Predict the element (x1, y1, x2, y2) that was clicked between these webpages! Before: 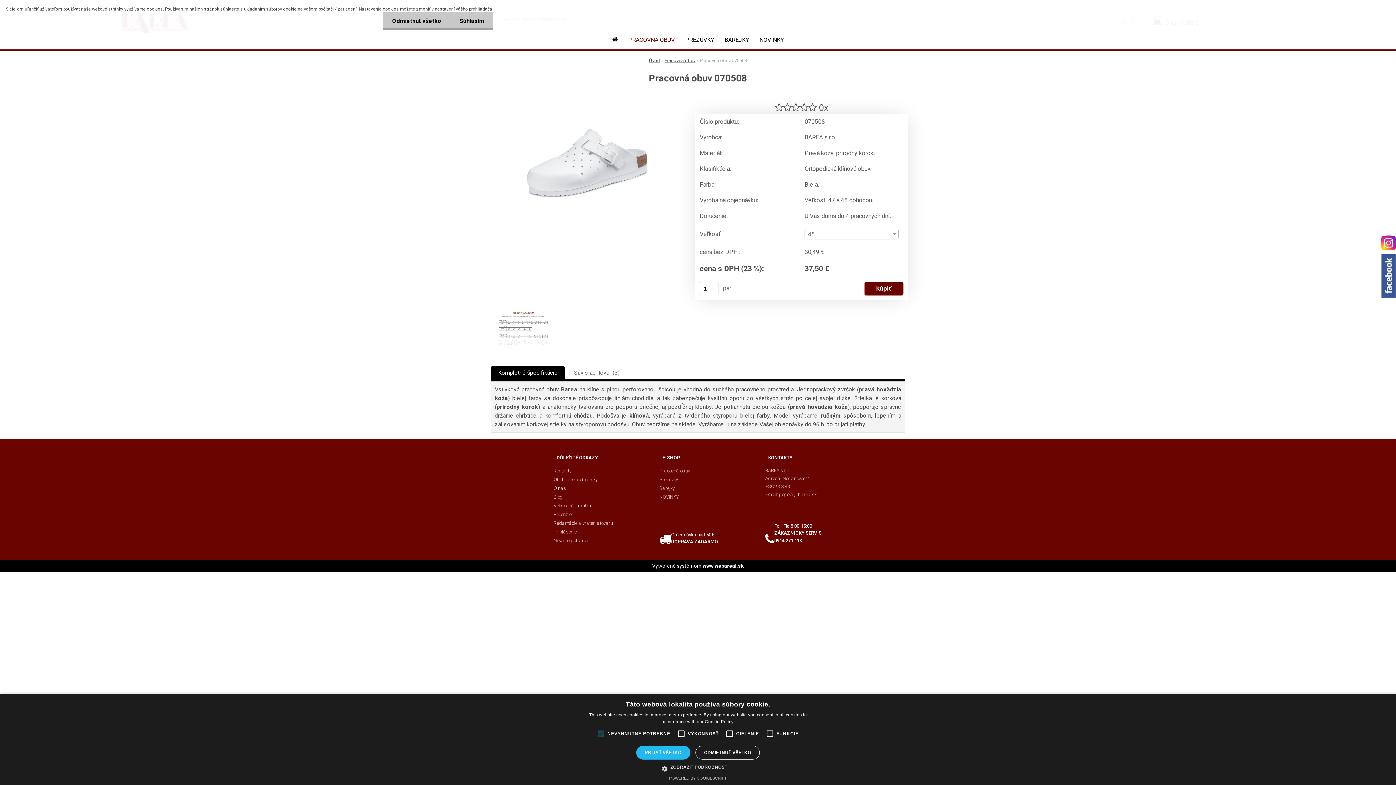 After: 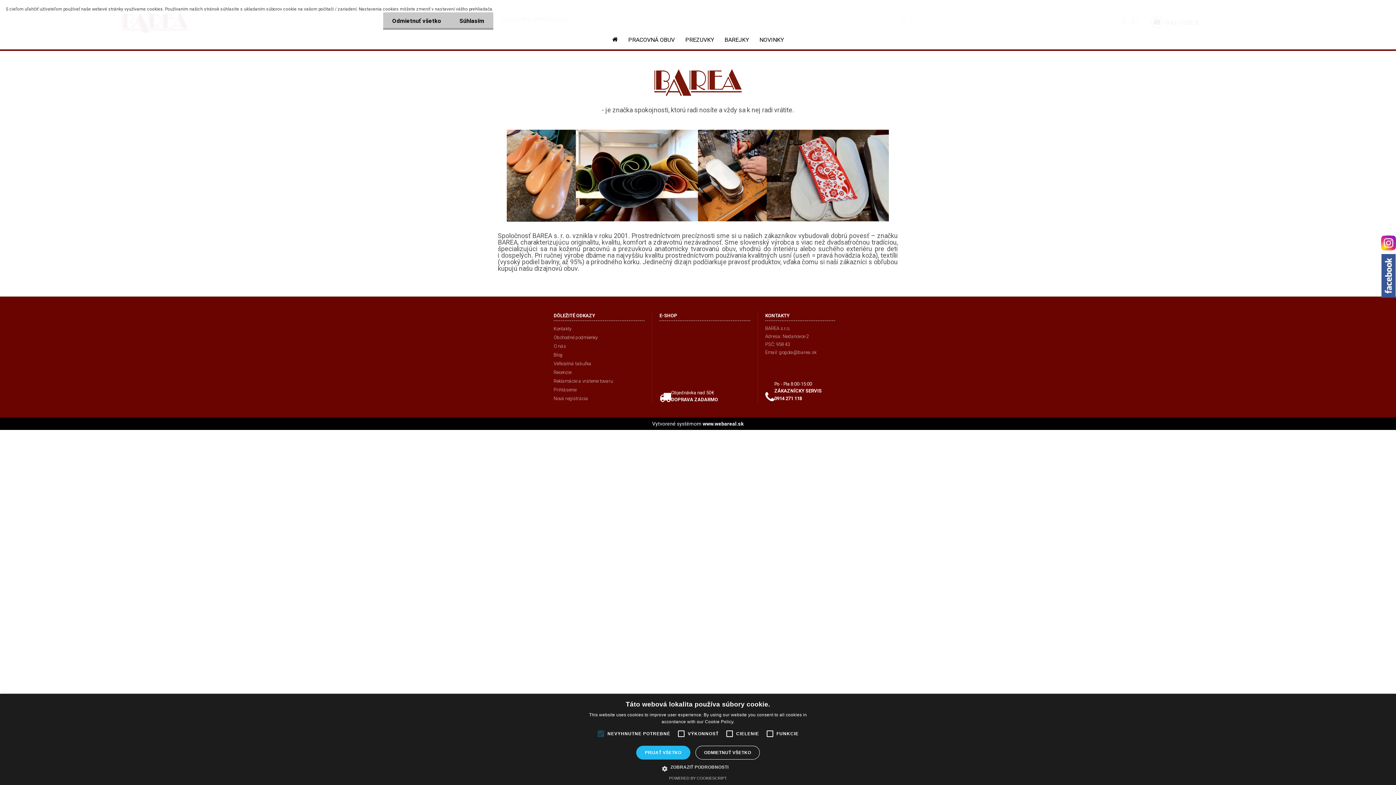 Action: label: O nás bbox: (553, 484, 644, 493)